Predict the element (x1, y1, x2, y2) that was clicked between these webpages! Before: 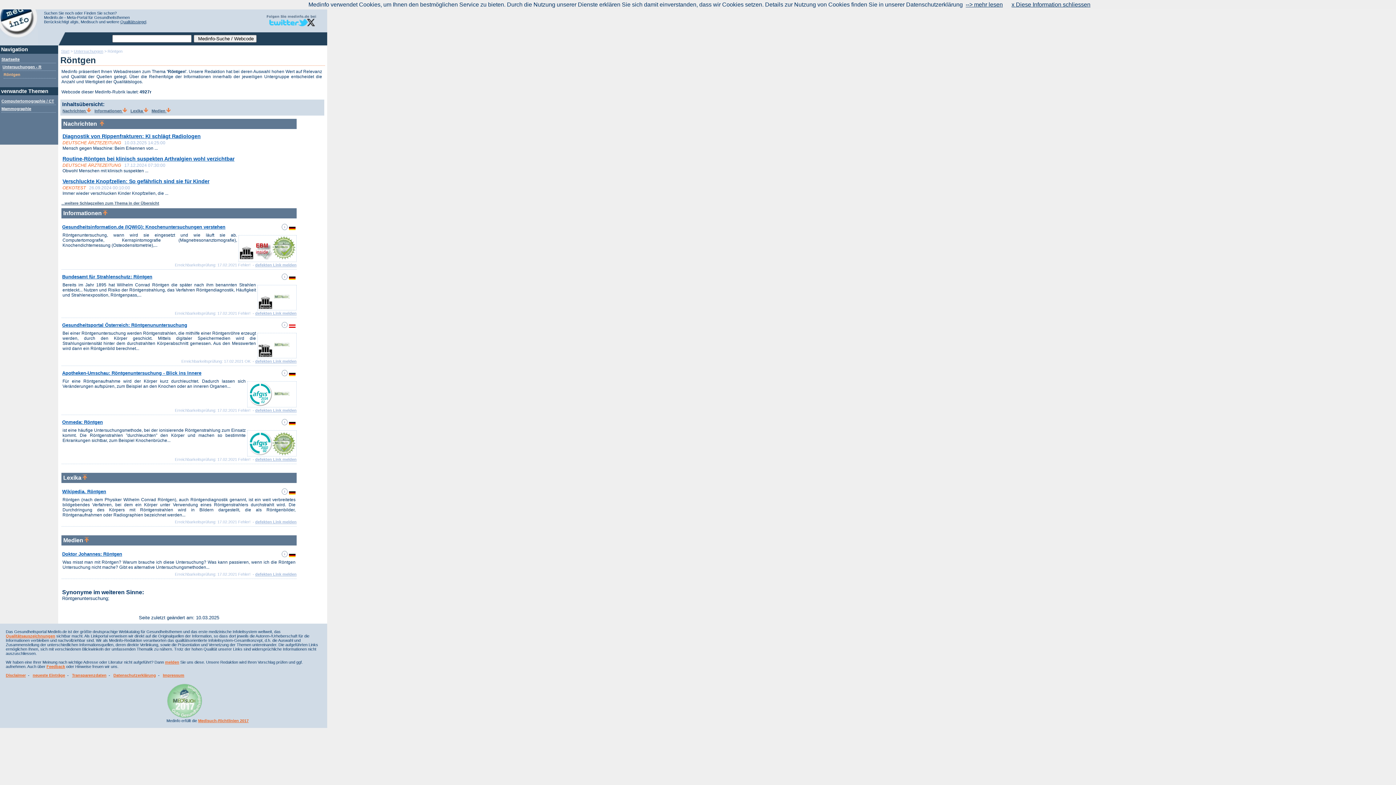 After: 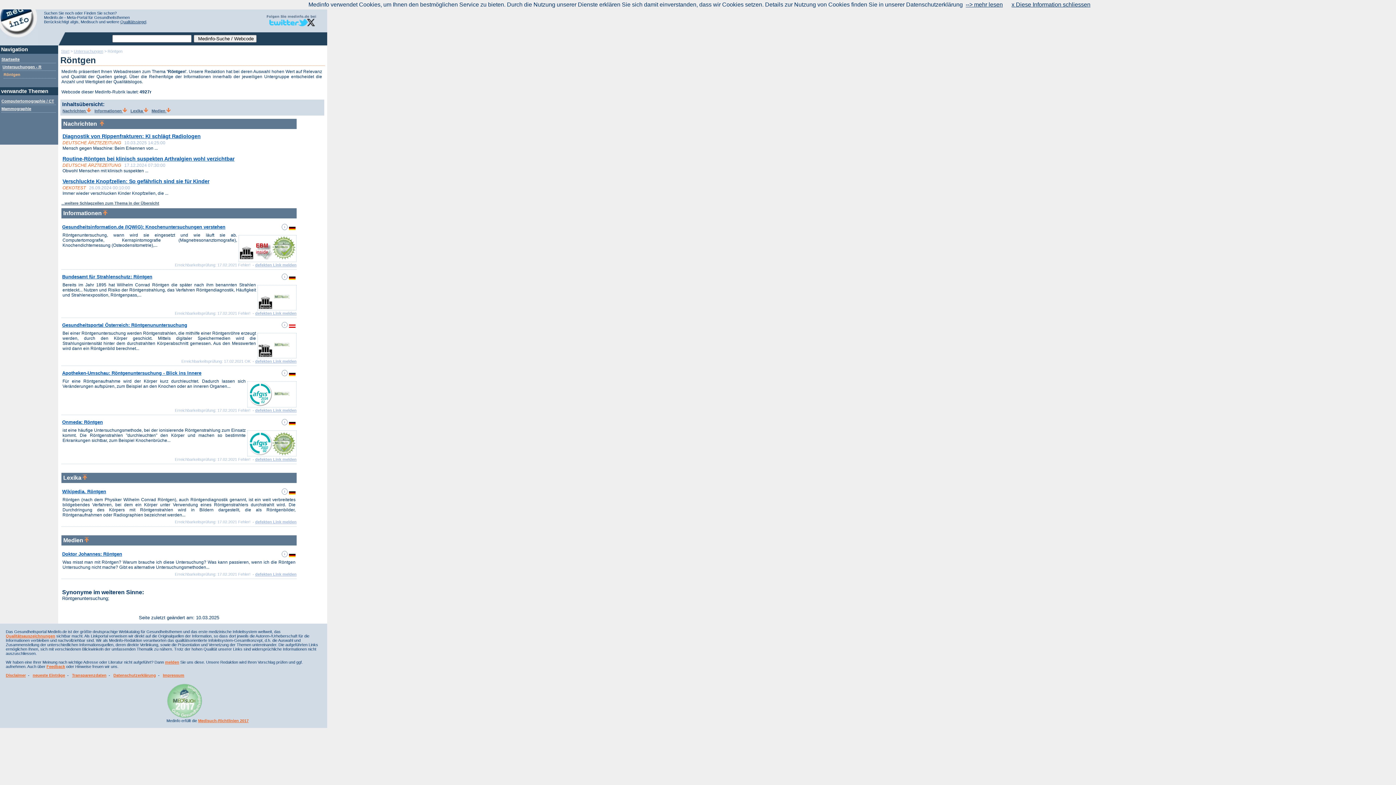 Action: bbox: (94, 108, 126, 113) label: Informationen 